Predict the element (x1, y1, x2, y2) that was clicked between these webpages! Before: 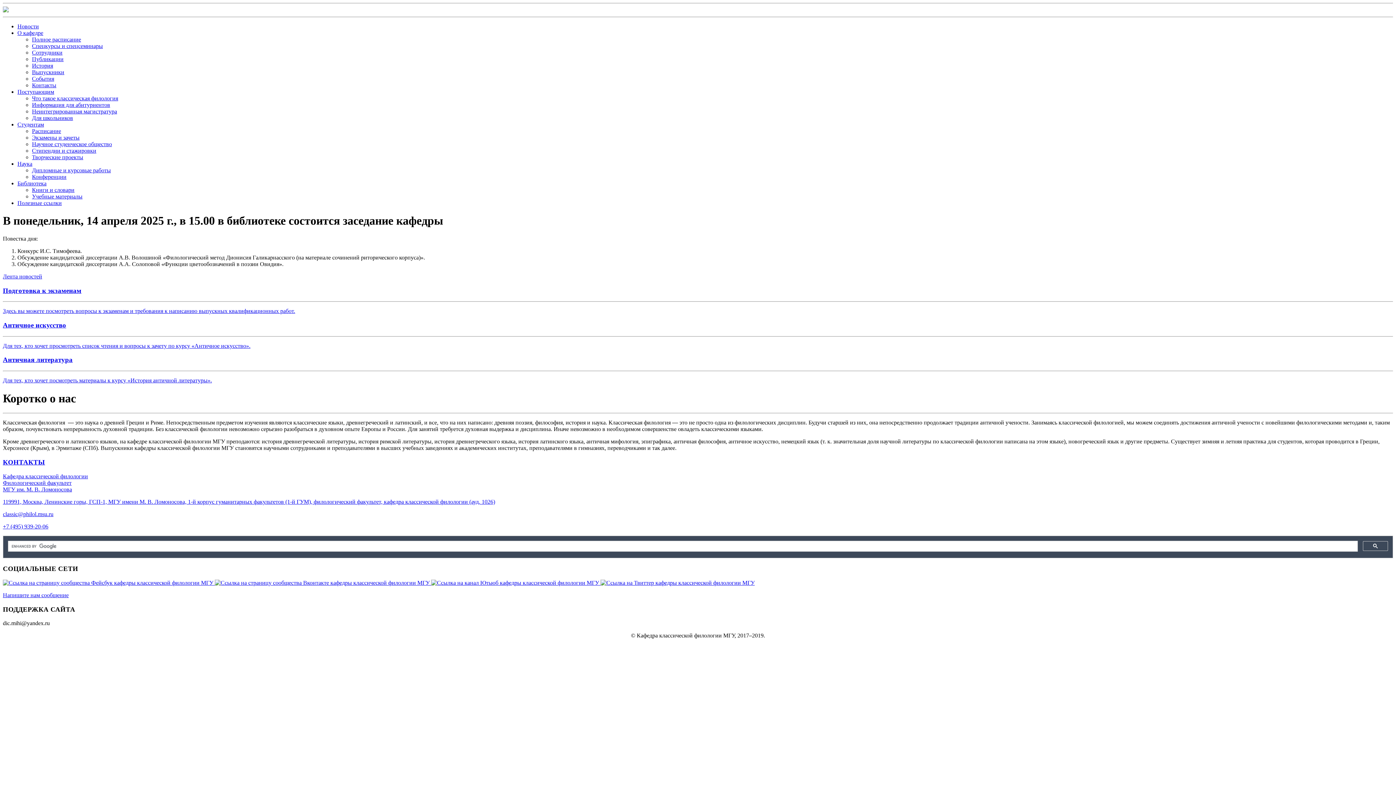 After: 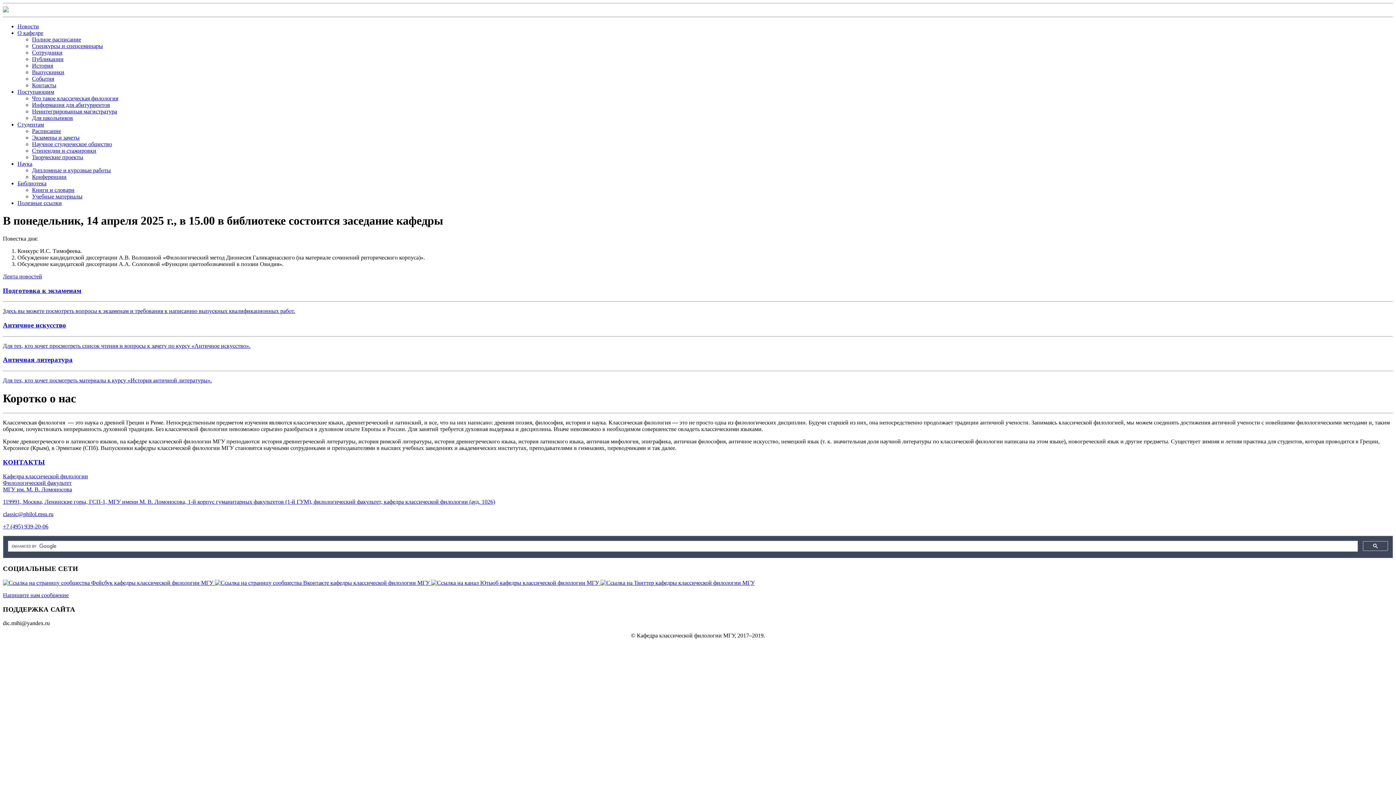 Action: bbox: (32, 173, 66, 180) label: Конференции